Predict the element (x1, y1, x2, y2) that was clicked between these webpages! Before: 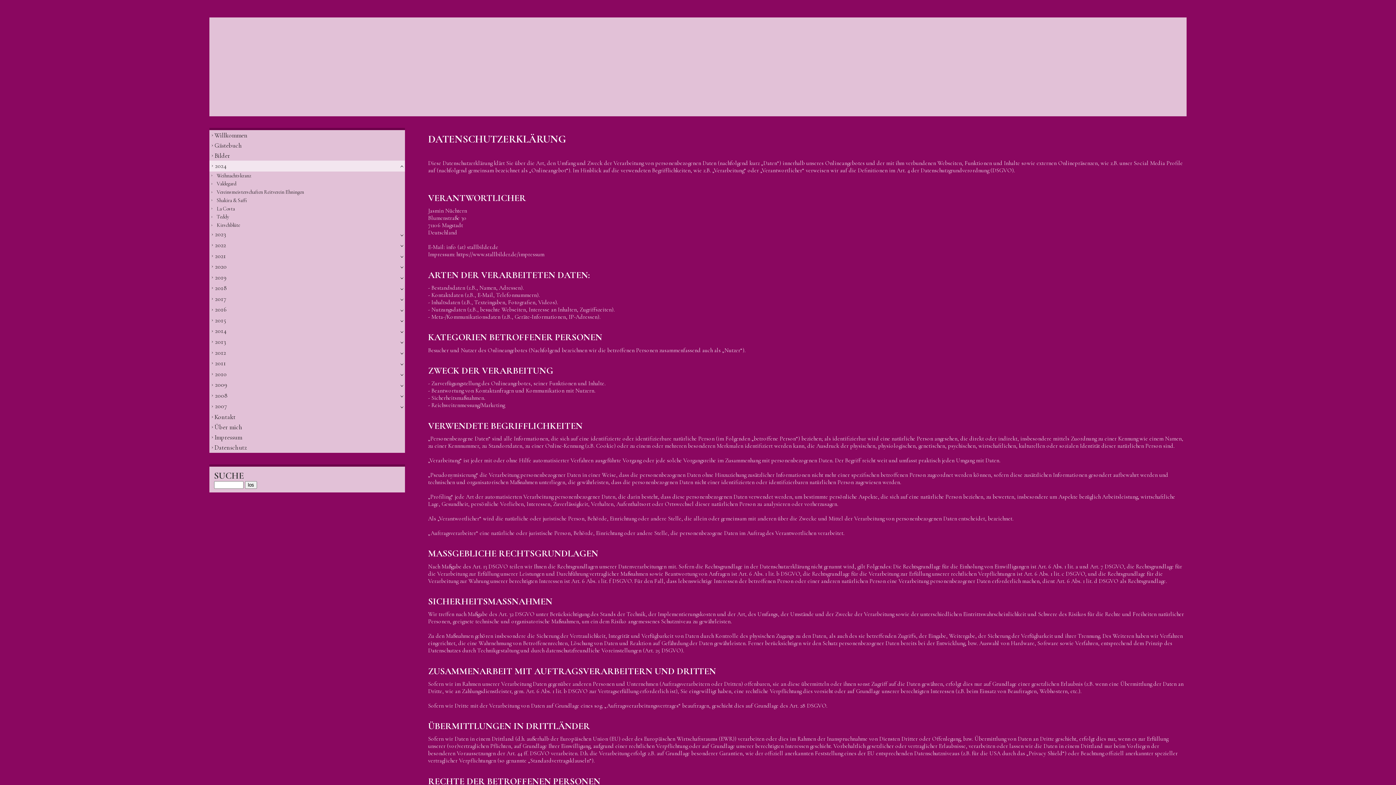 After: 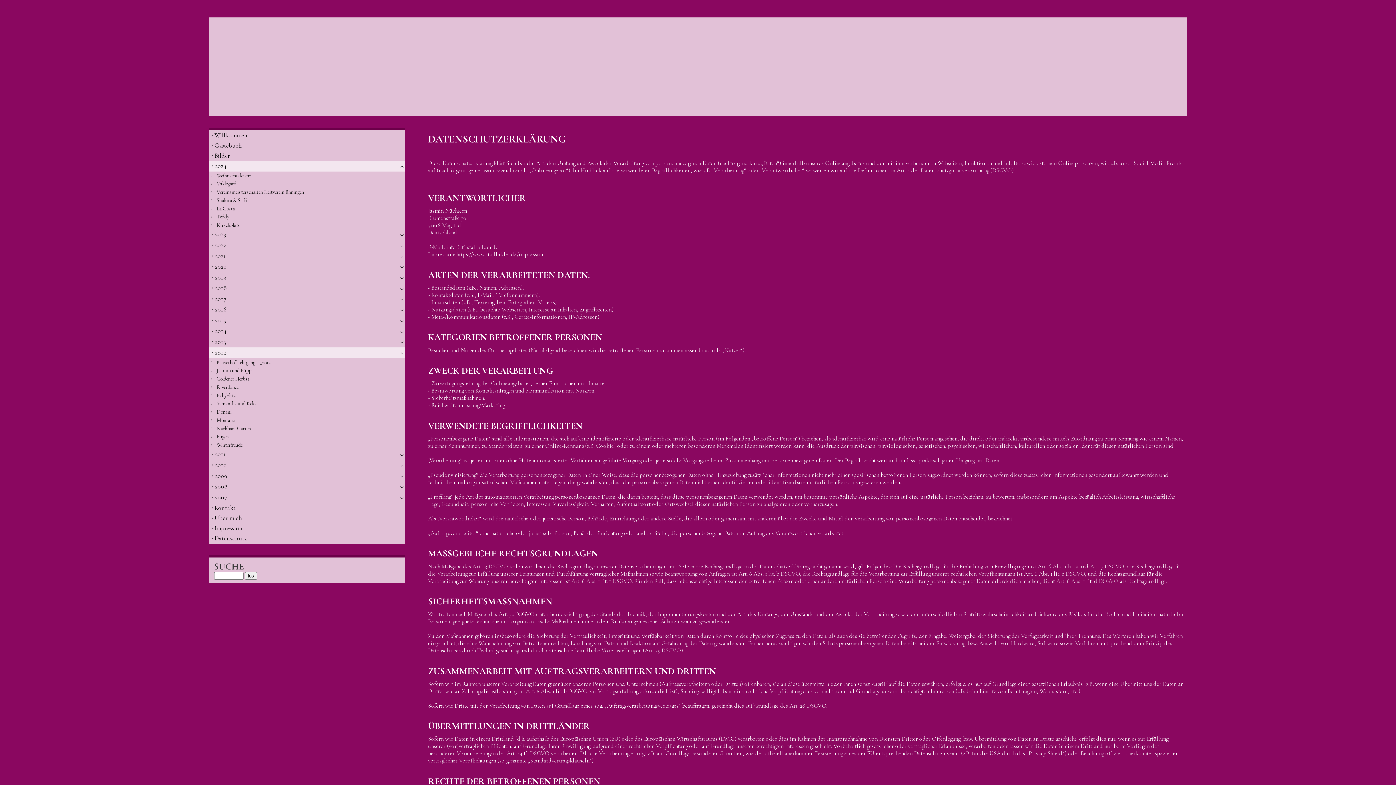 Action: label: 2012 bbox: (209, 347, 404, 358)